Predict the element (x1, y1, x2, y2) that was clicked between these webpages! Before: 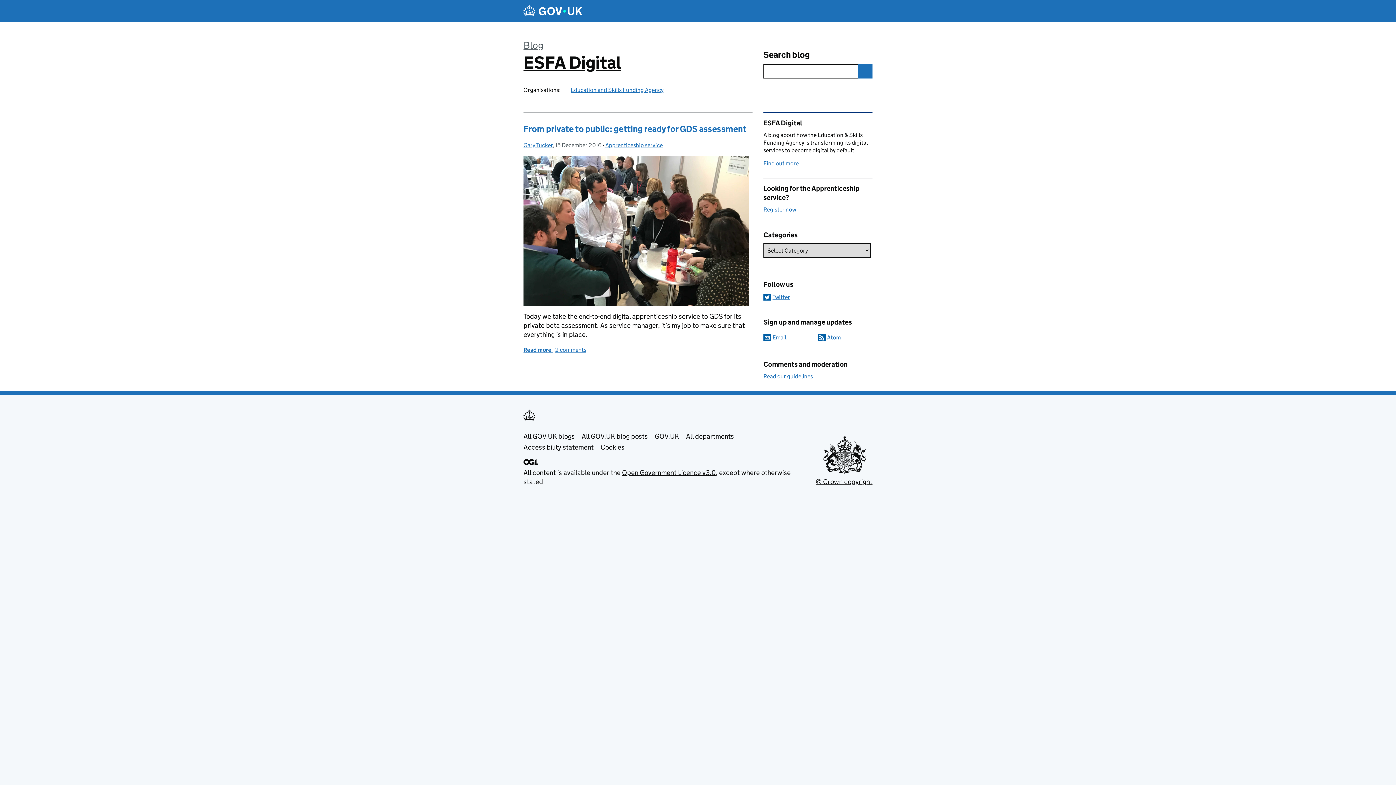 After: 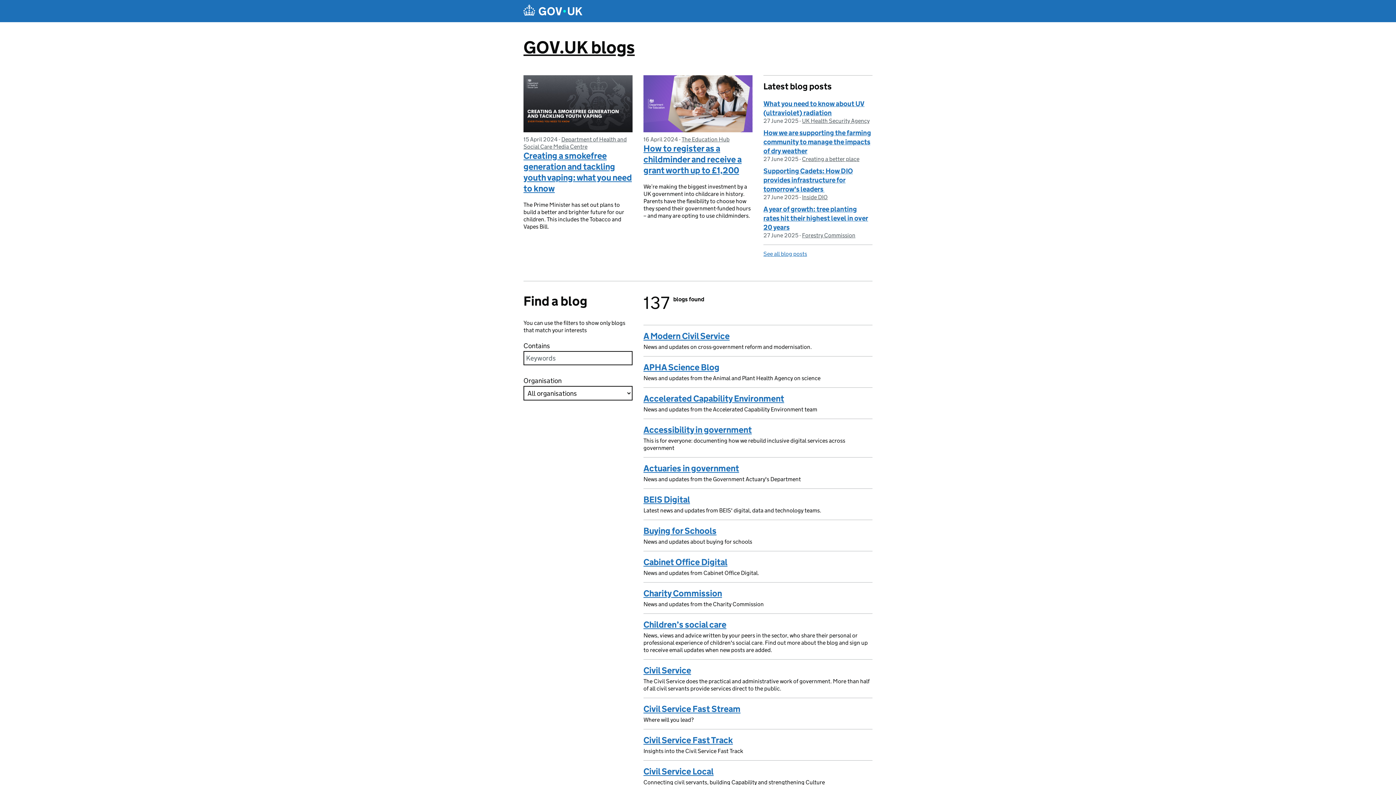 Action: label: Blog bbox: (523, 39, 543, 51)